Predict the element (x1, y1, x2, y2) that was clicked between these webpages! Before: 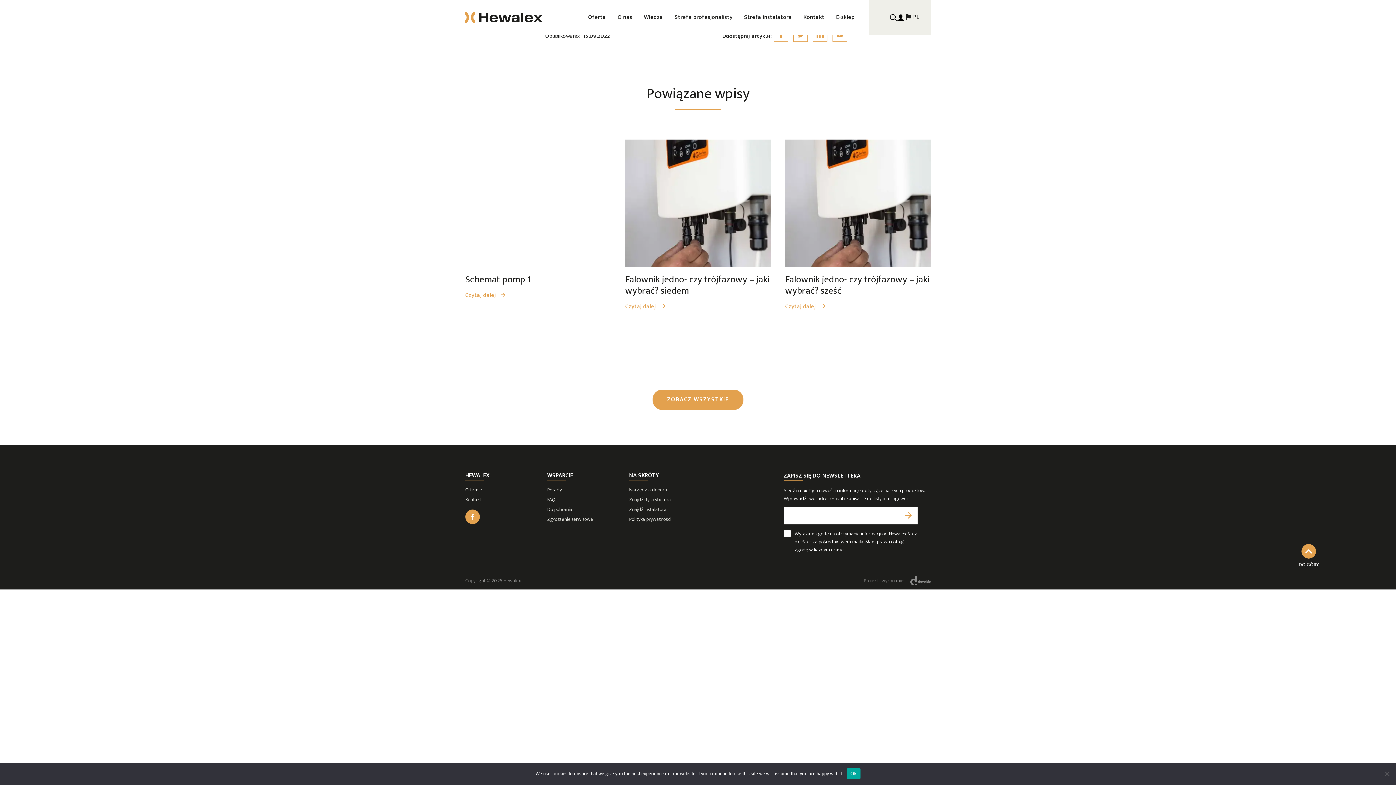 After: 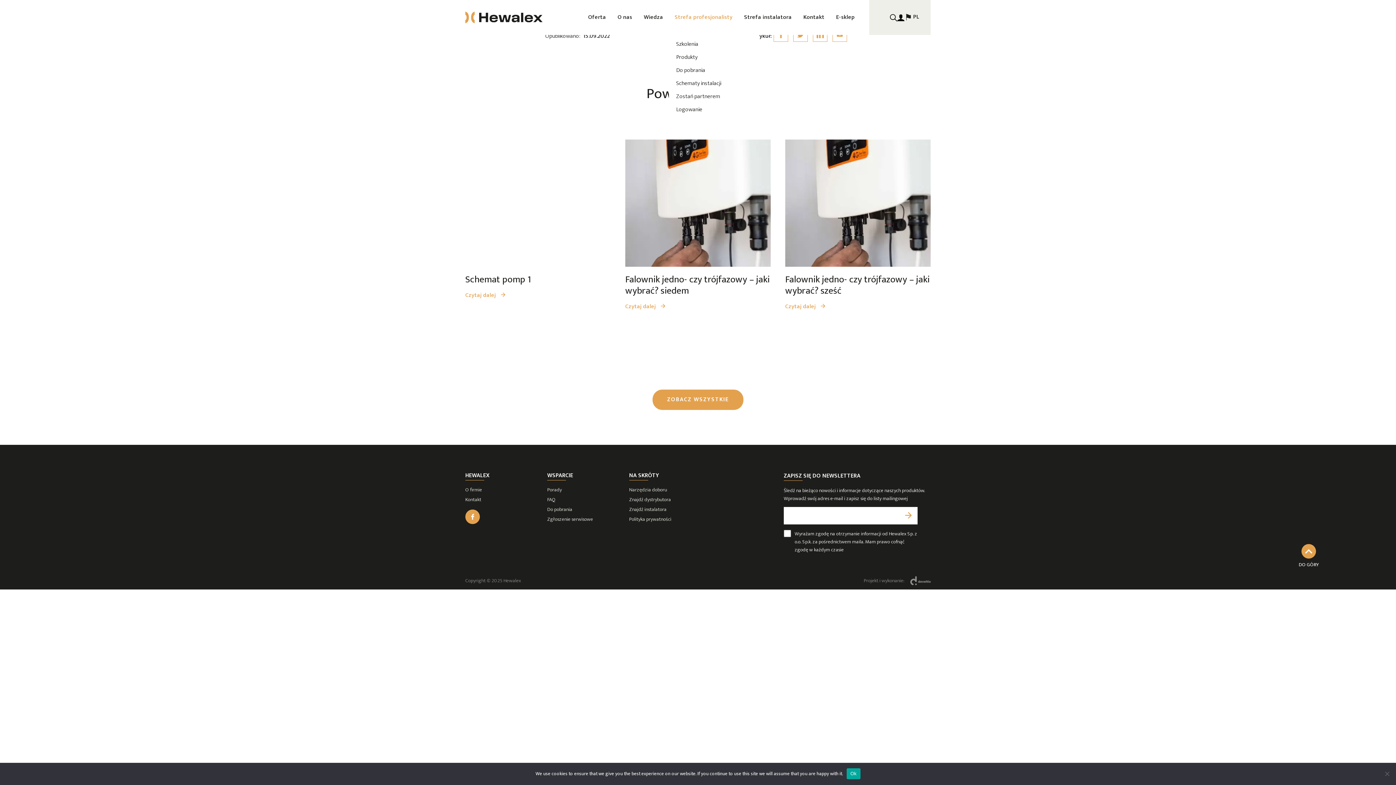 Action: label: Strefa profesjonalisty bbox: (674, 14, 732, 20)